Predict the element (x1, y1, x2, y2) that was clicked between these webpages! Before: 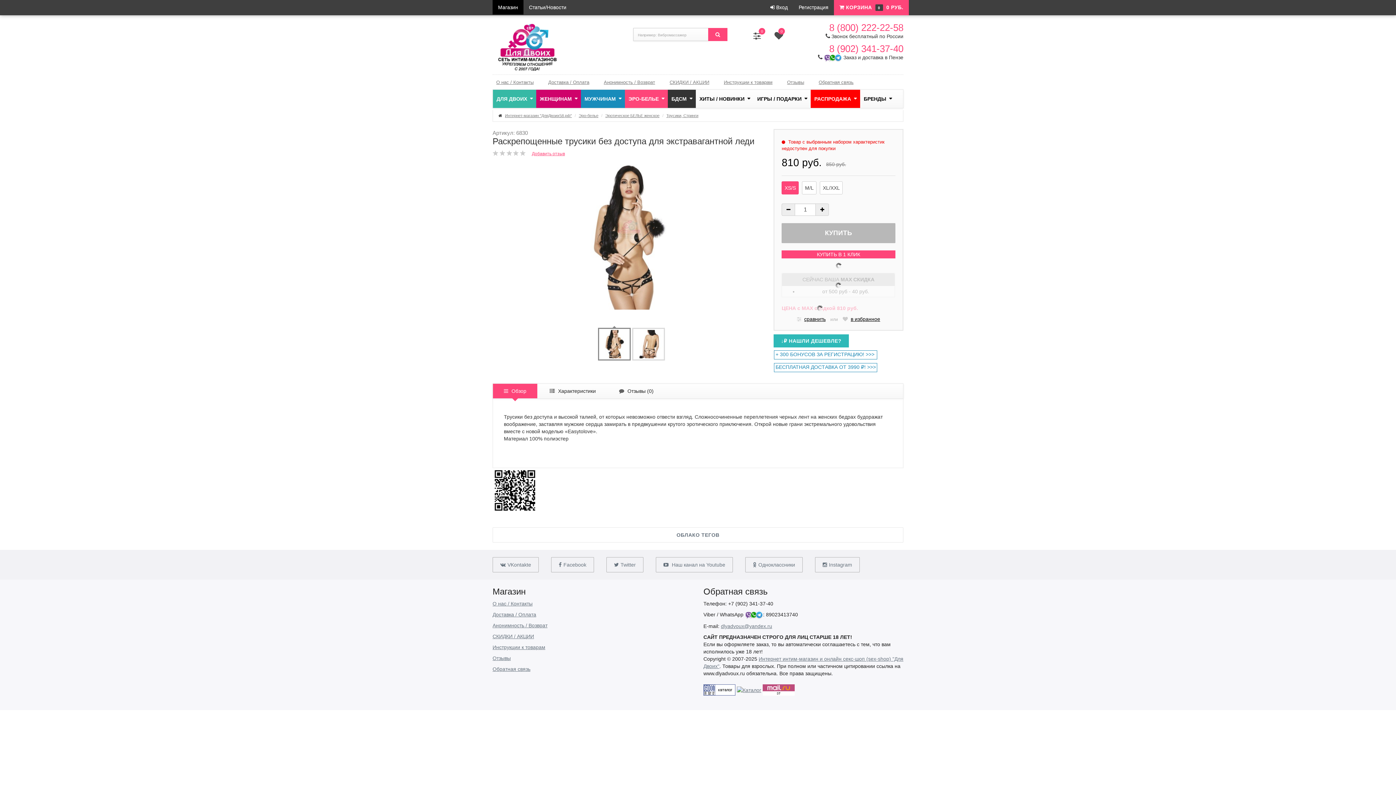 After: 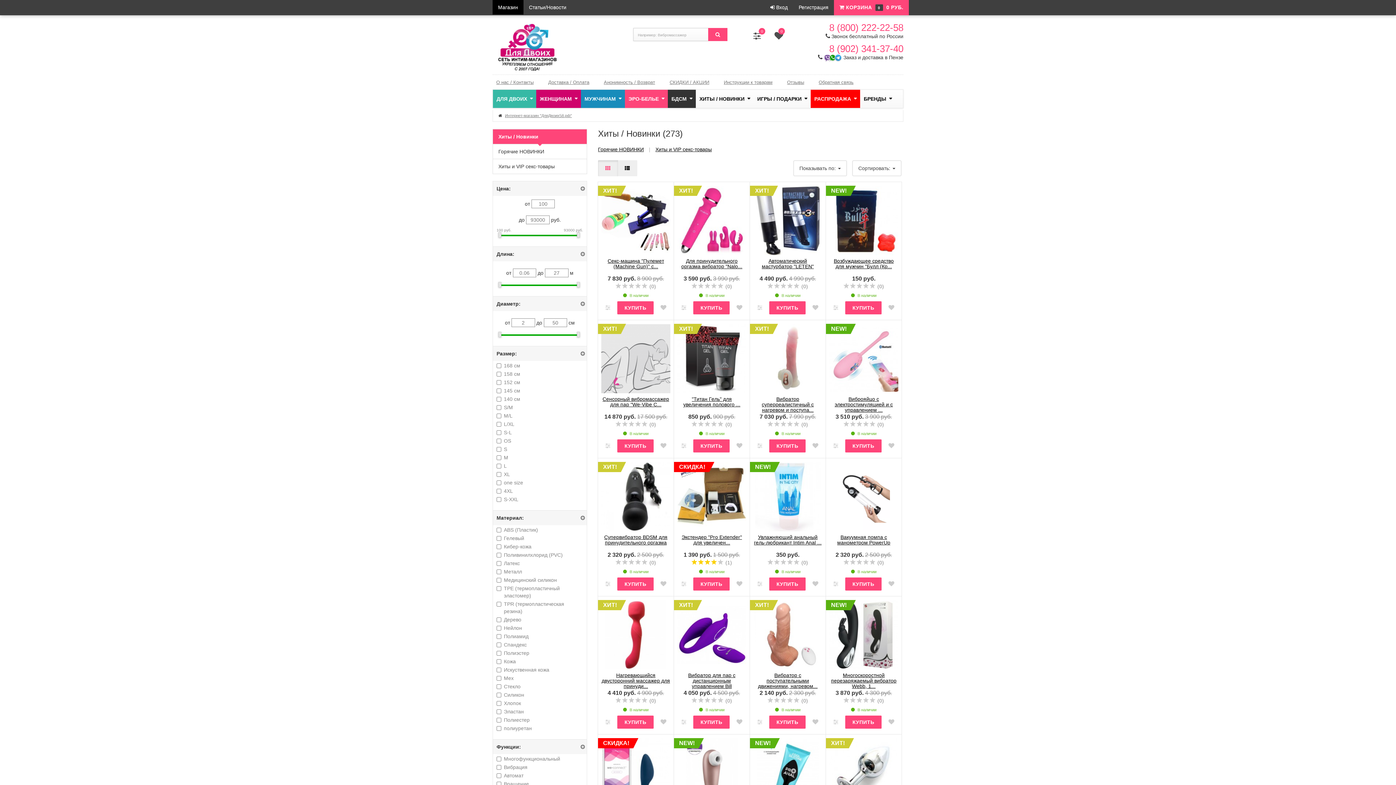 Action: label: ХИТЫ / НОВИНКИ bbox: (696, 89, 753, 108)